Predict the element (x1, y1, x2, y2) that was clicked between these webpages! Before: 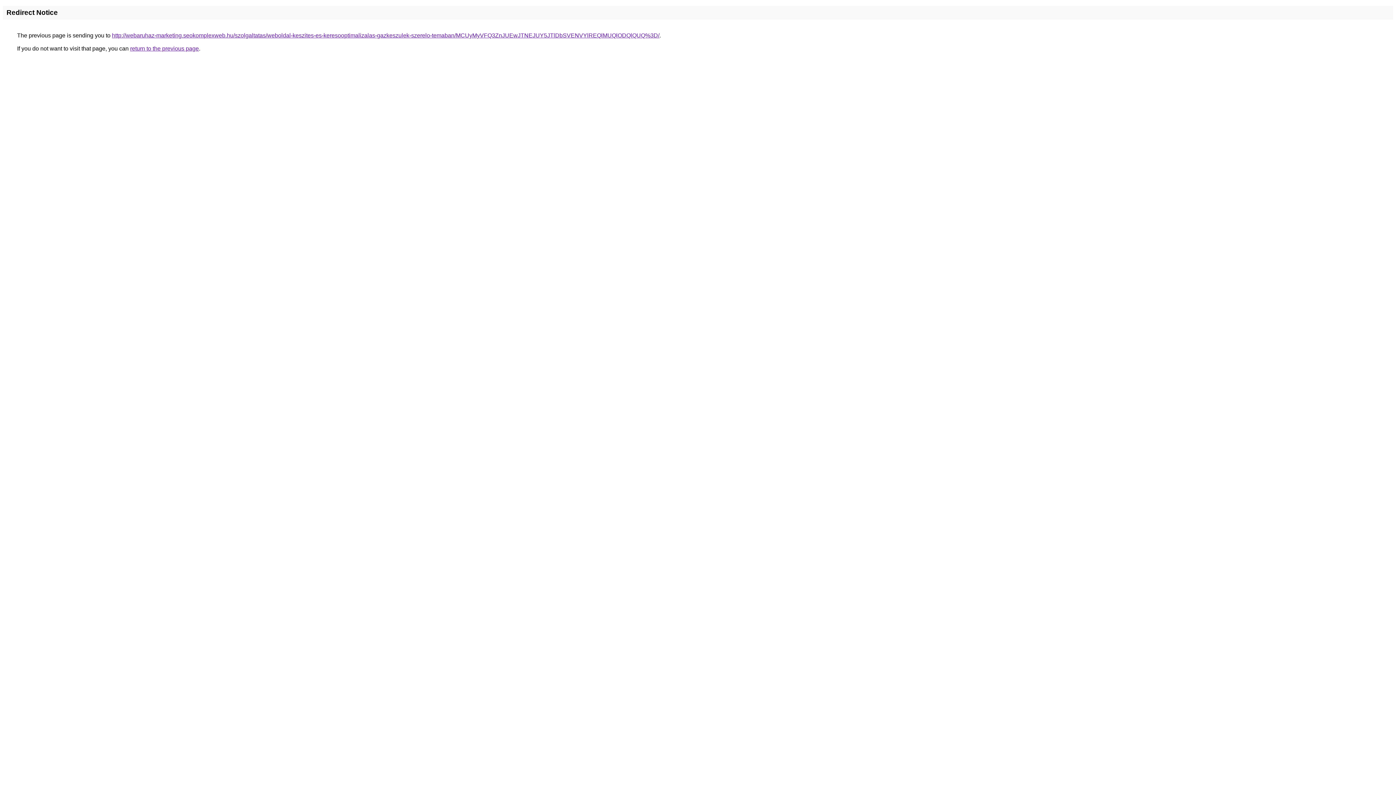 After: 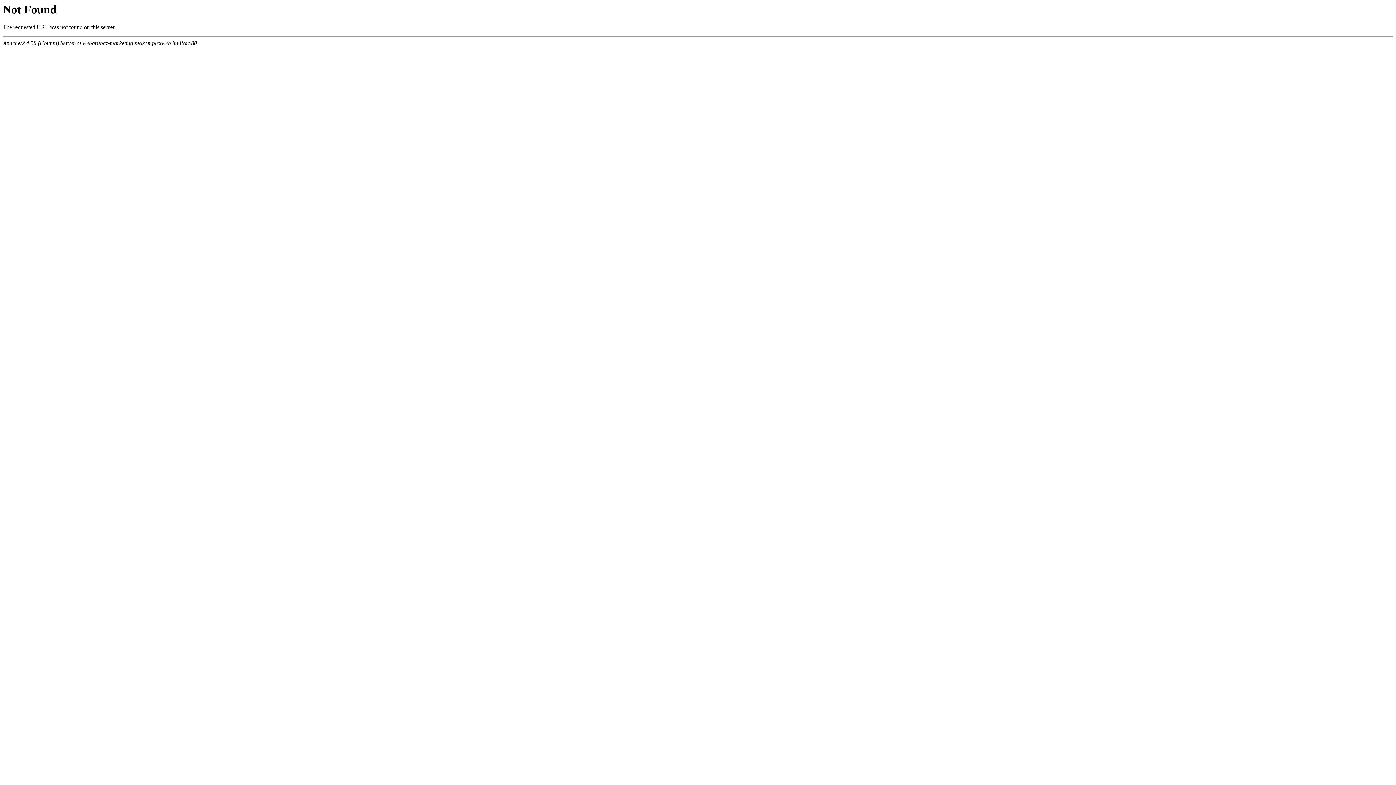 Action: bbox: (112, 32, 659, 38) label: http://webaruhaz-marketing.seokomplexweb.hu/szolgaltatas/weboldal-keszites-es-keresooptimalizalas-gazkeszulek-szerelo-temaban/MCUyMyVFQ3ZnJUEwJTNEJUY5JTlDbSVENVYlREQlMUQlODQlQUQ%3D/